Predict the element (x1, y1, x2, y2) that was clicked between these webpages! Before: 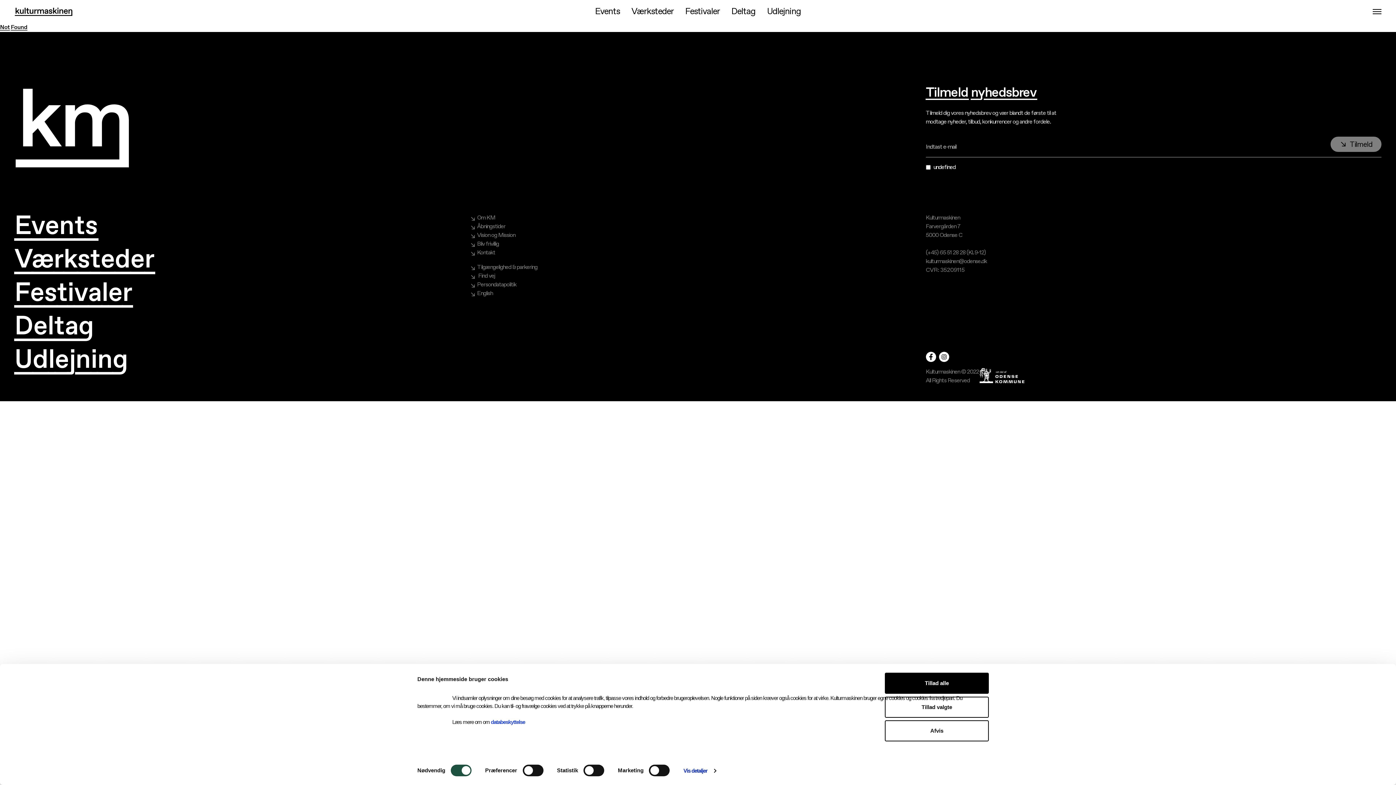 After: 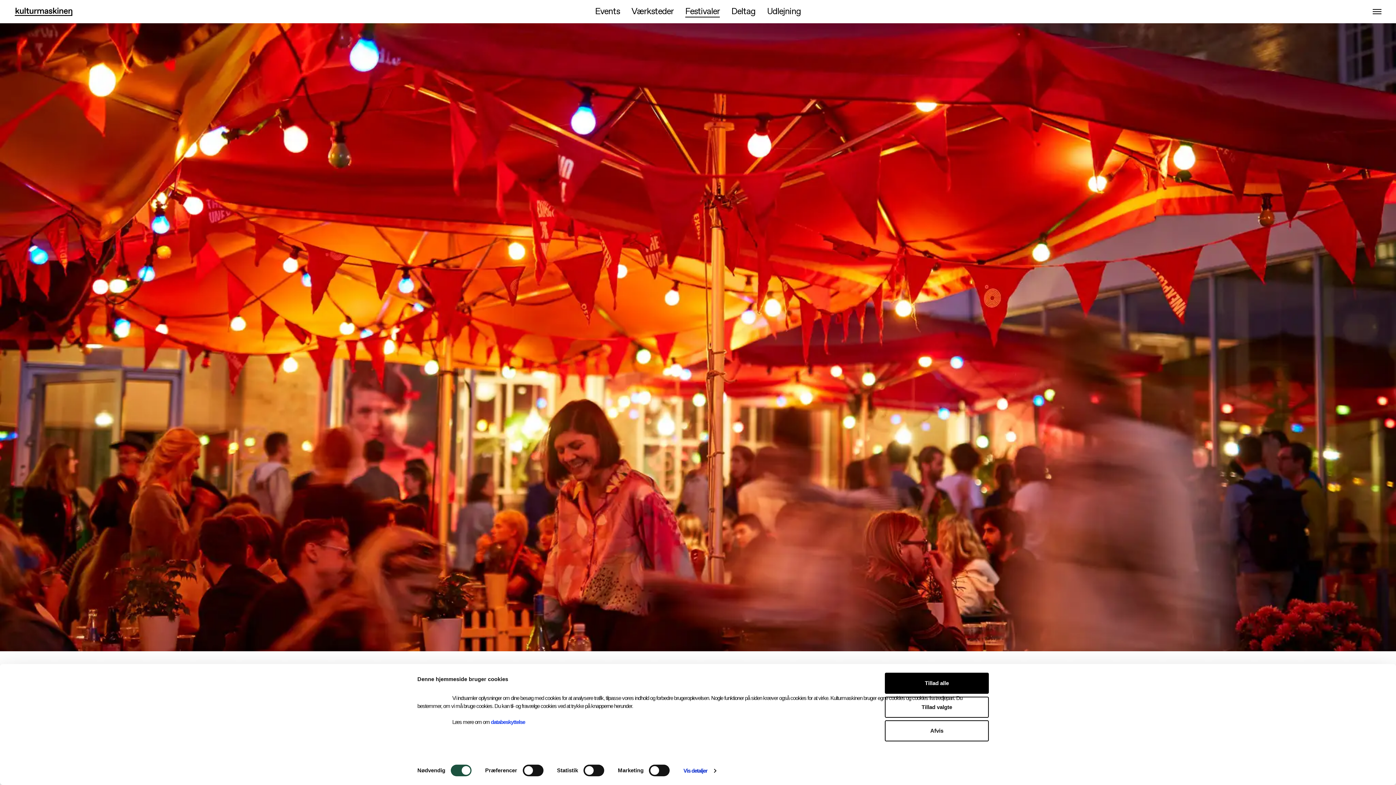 Action: label: Festivaler bbox: (685, 5, 720, 17)